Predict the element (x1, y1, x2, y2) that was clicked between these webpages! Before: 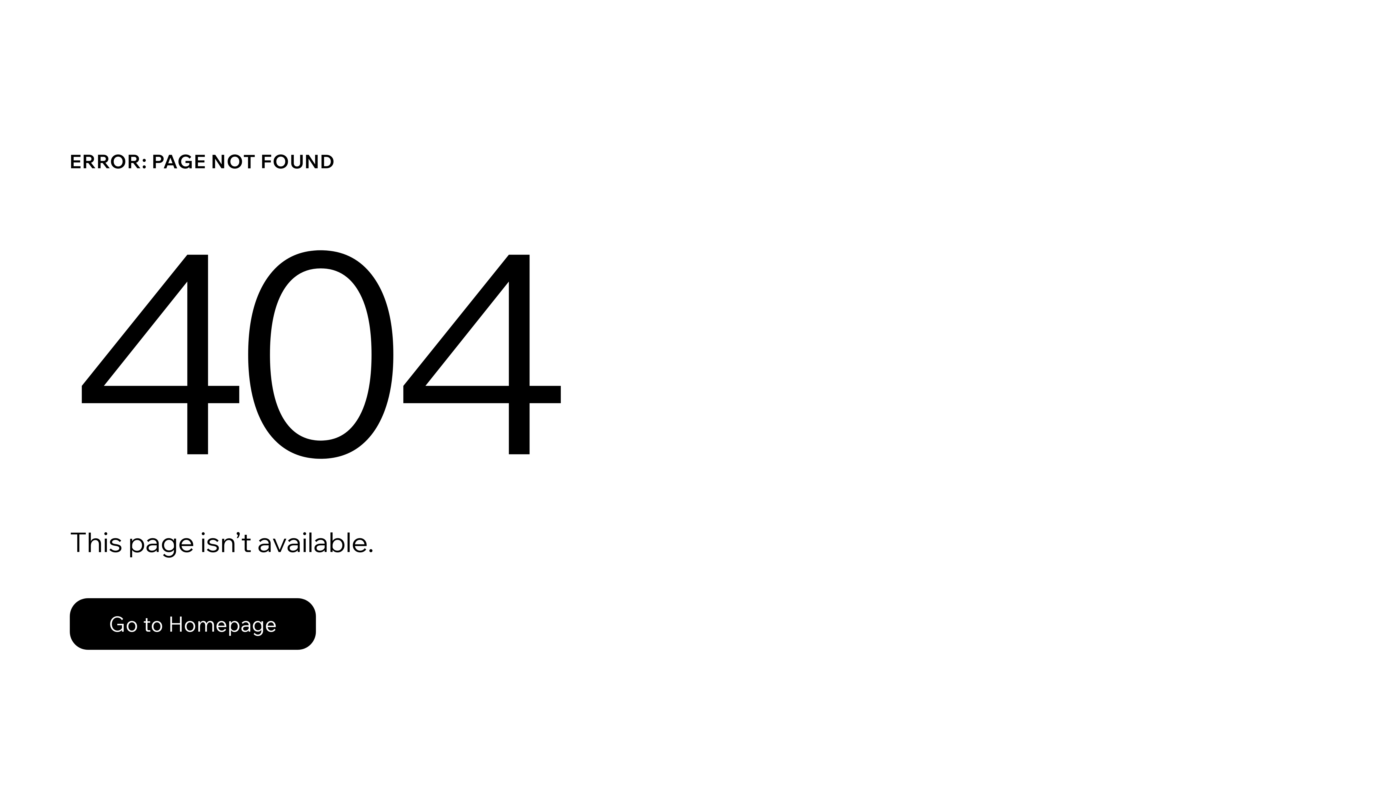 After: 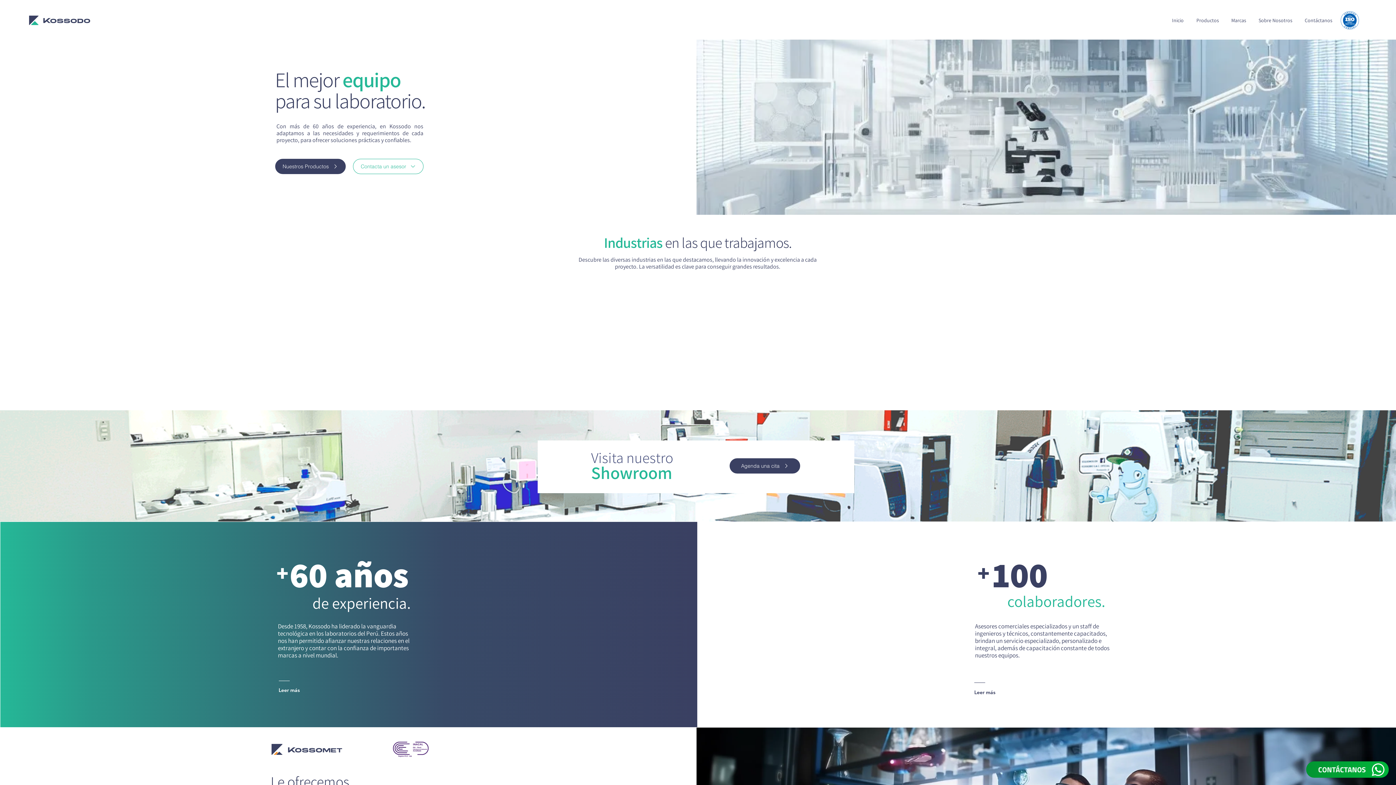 Action: bbox: (69, 598, 316, 650) label: Go to Homepage